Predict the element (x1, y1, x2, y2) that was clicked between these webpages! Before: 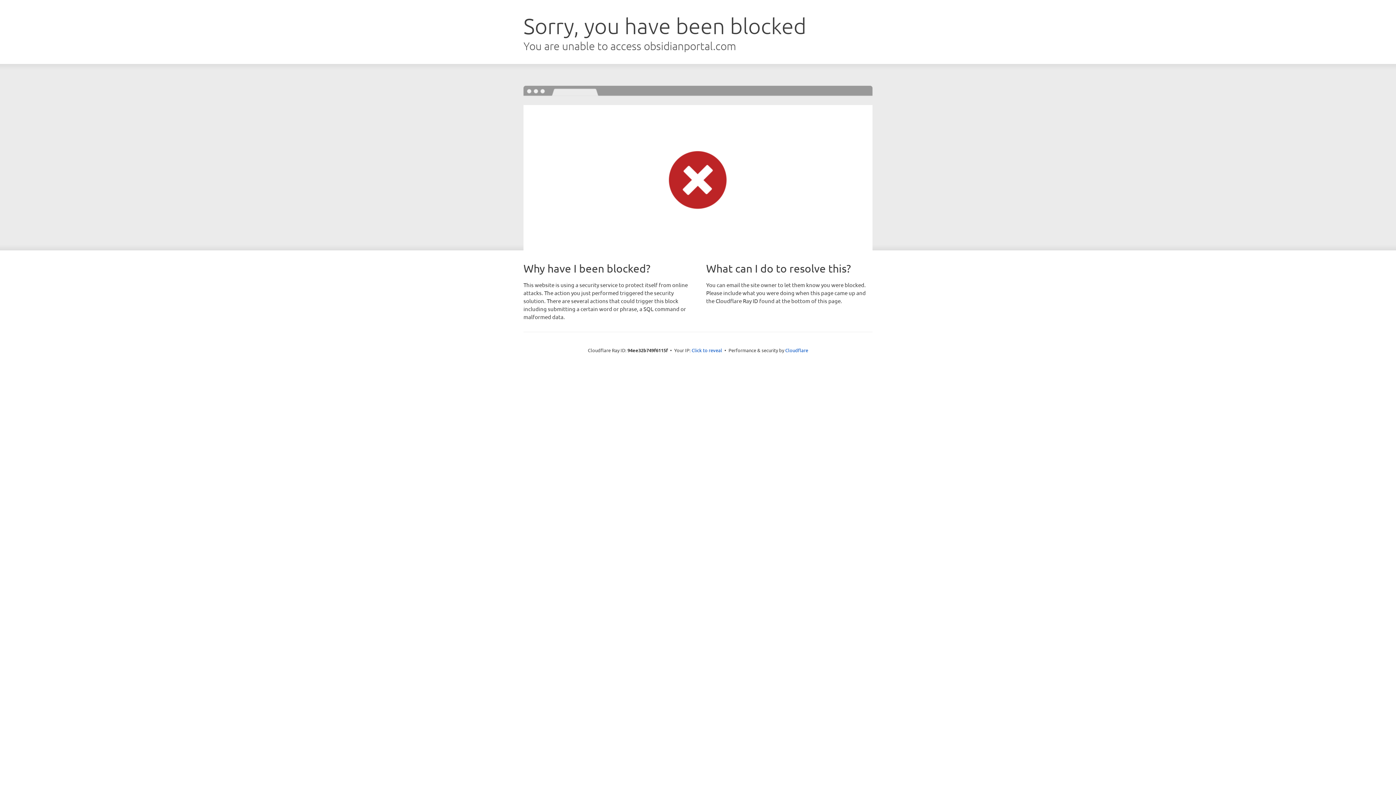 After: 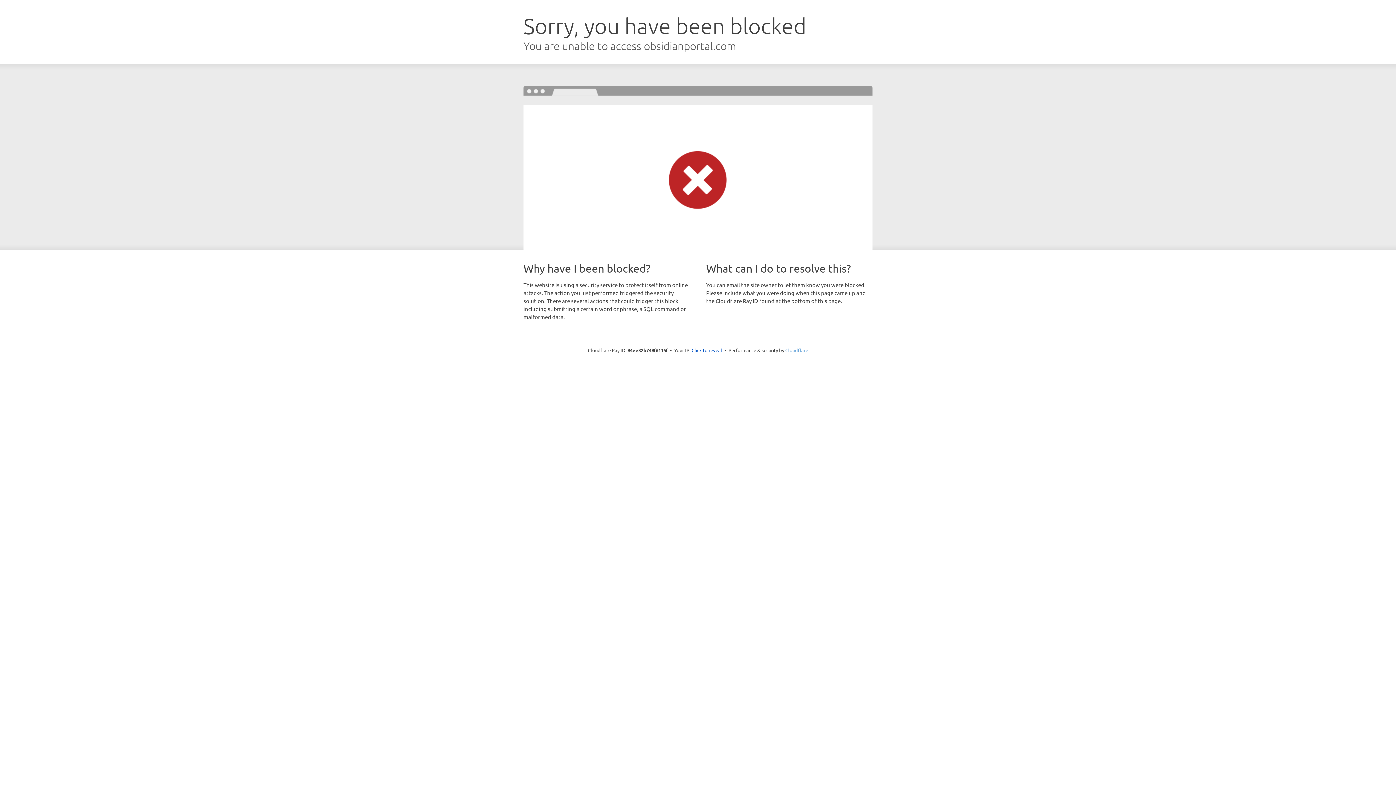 Action: bbox: (785, 347, 808, 353) label: Cloudflare